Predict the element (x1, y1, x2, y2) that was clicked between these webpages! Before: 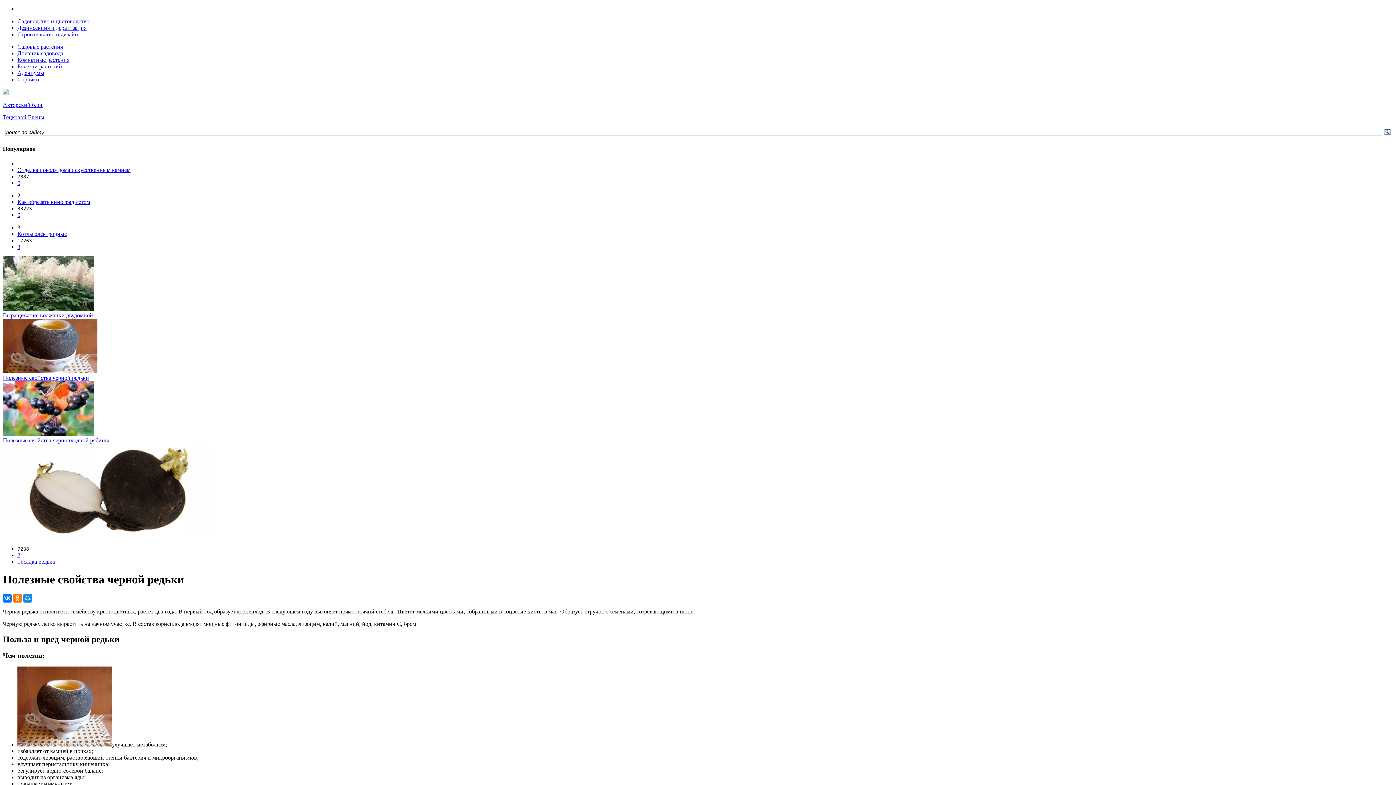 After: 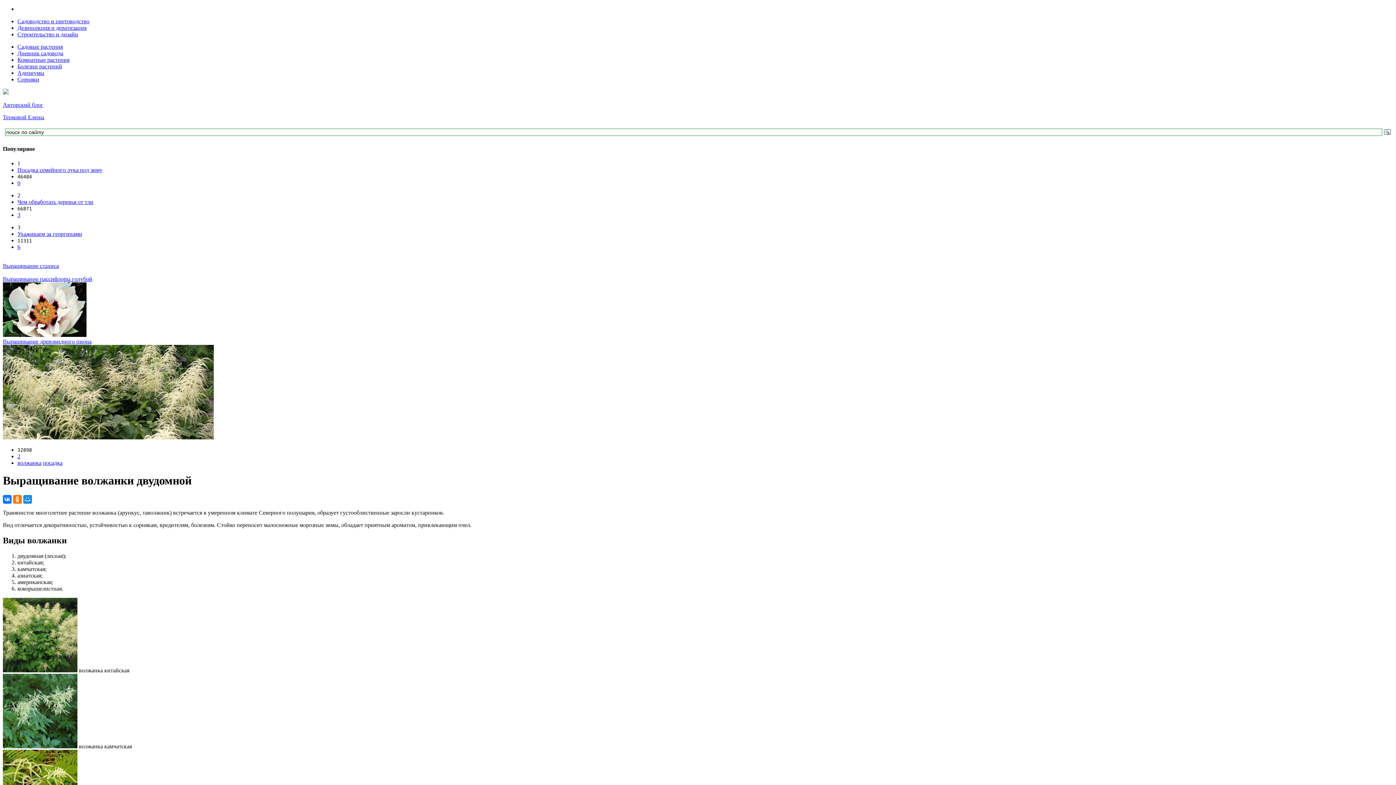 Action: bbox: (2, 312, 93, 318) label: Выращивание волжанки двудомной